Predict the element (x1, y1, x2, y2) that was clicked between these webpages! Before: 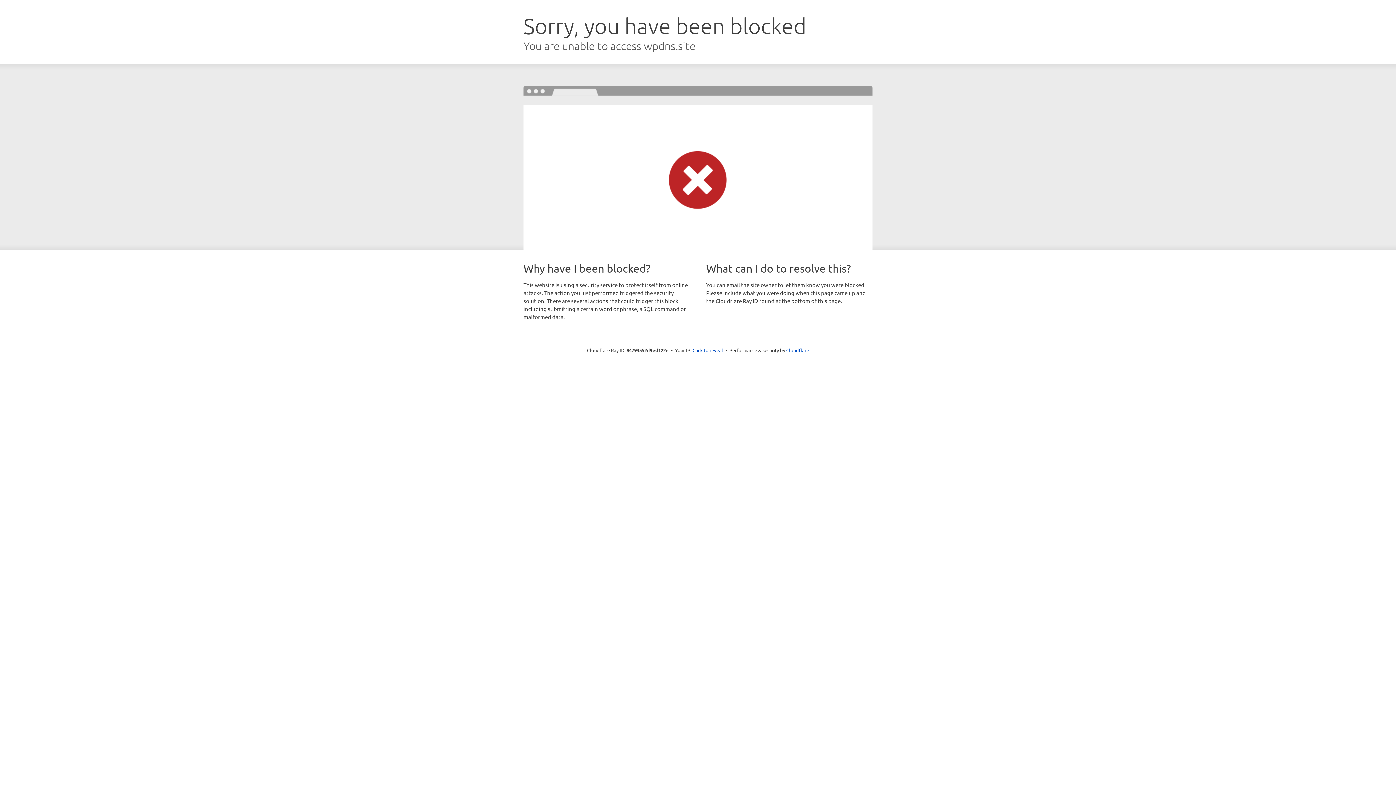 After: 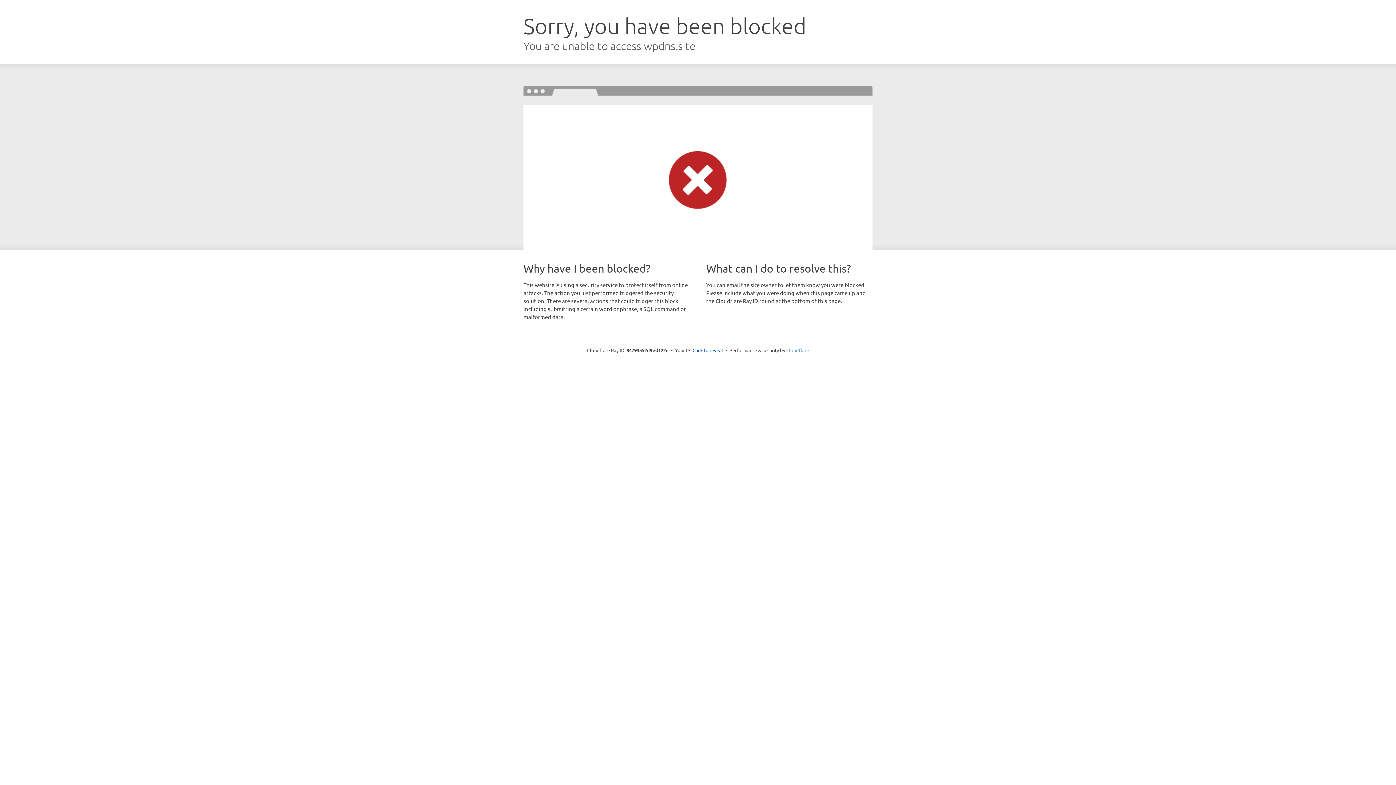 Action: label: Cloudflare bbox: (786, 347, 809, 353)